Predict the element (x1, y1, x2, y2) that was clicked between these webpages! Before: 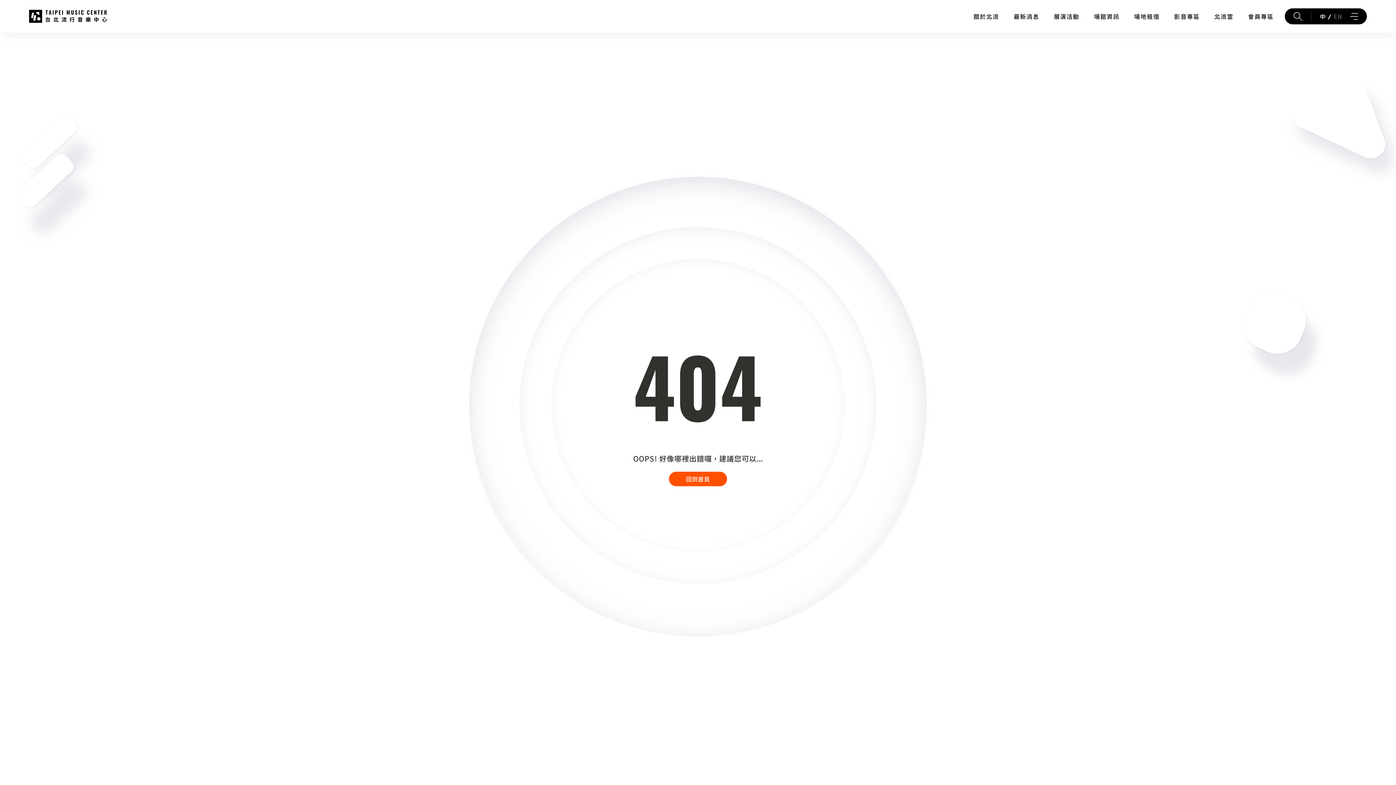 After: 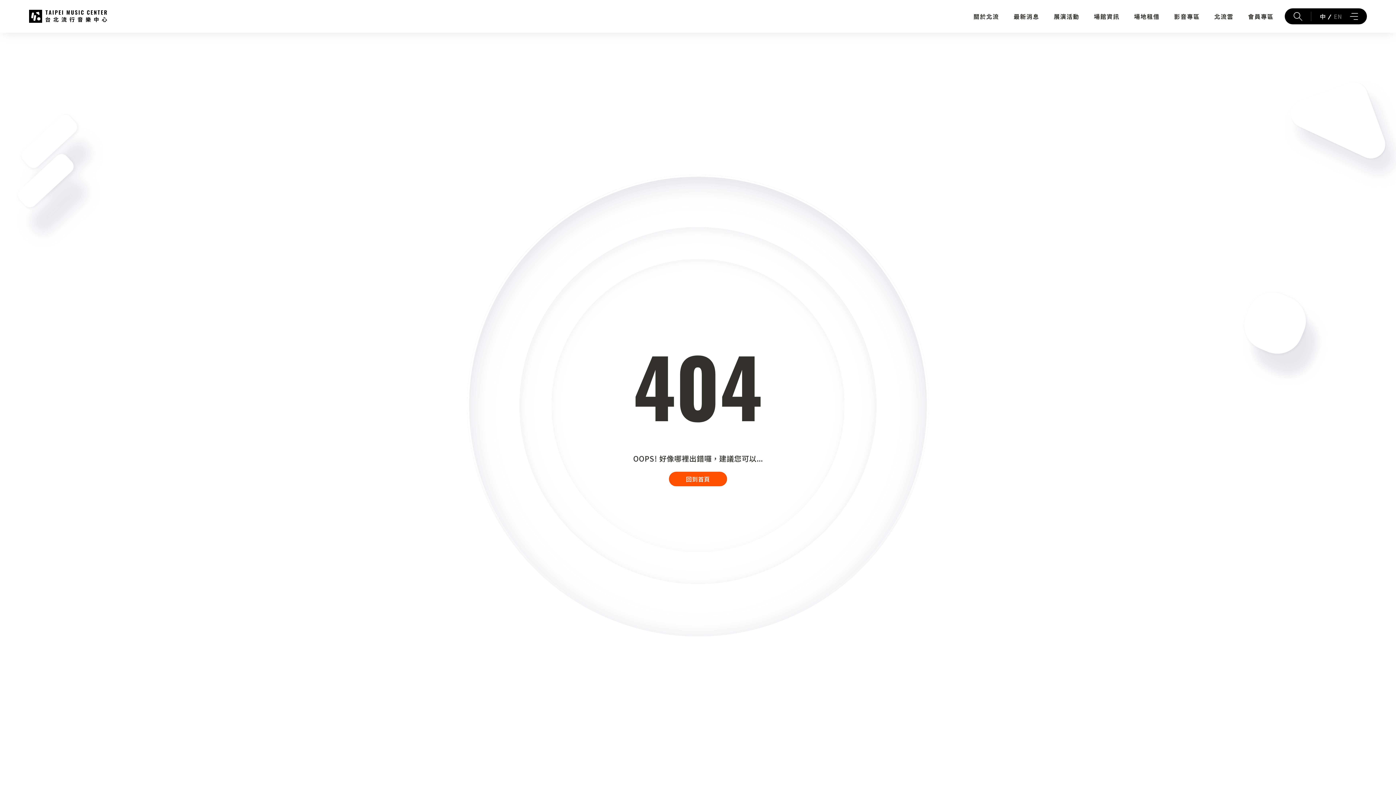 Action: bbox: (1320, 11, 1326, 21) label: 中